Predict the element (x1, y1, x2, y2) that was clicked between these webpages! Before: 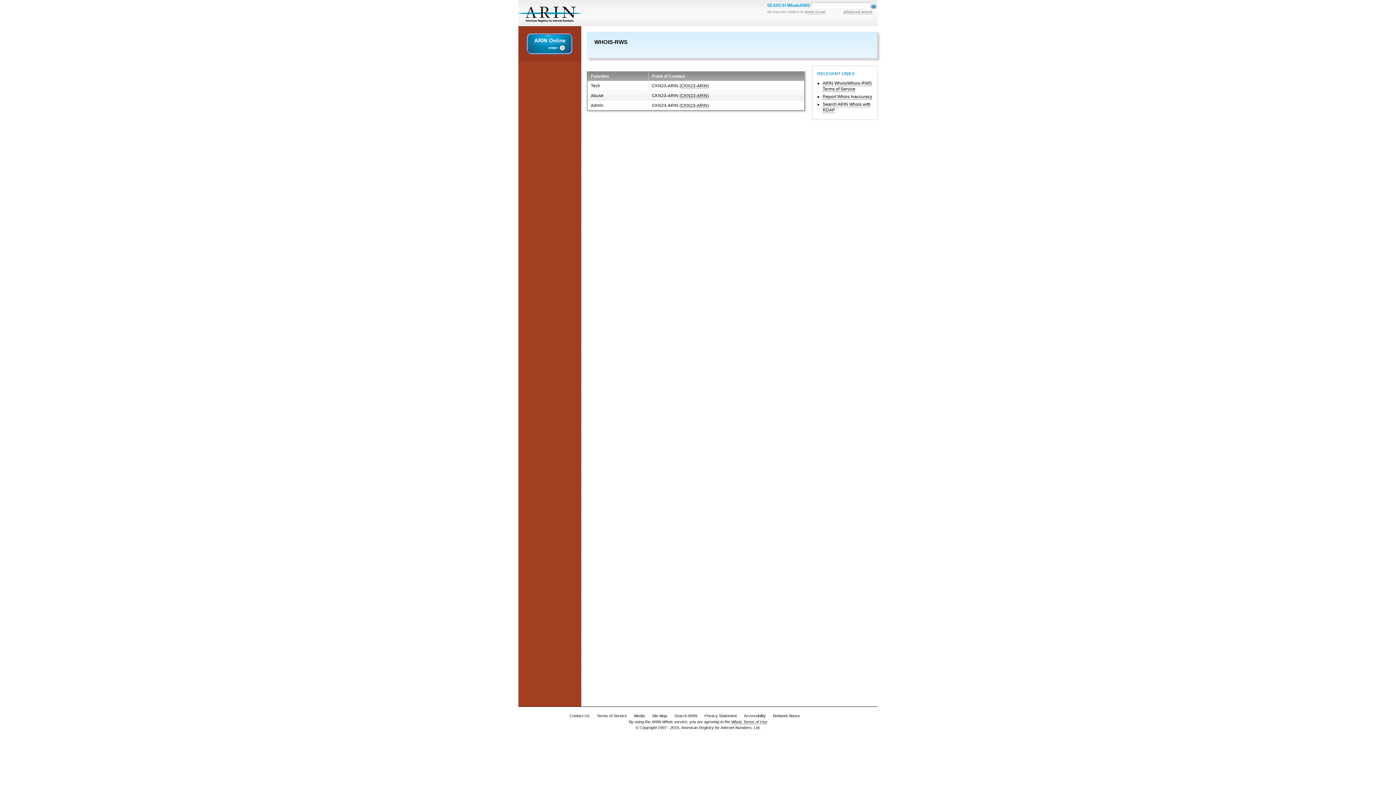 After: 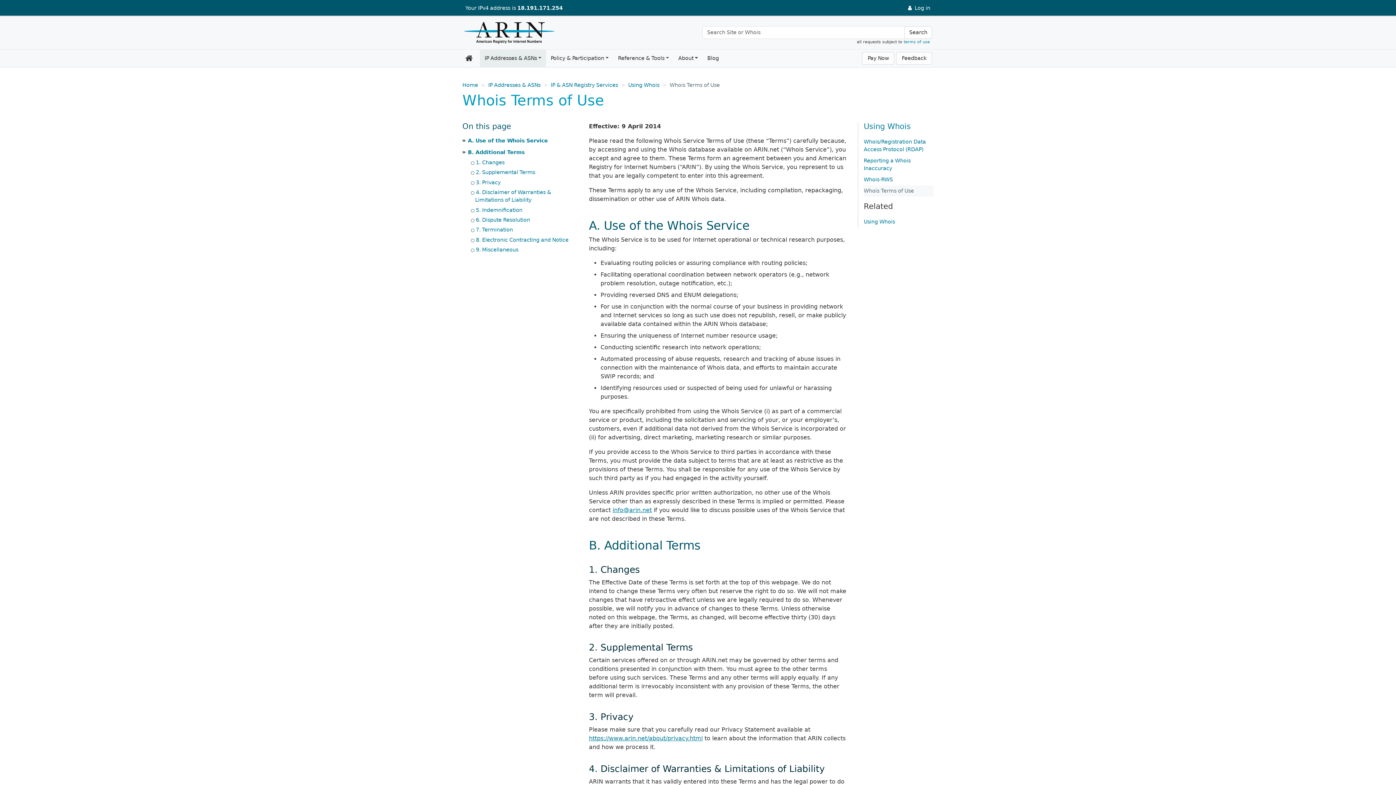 Action: label: ARIN Whois/Whois-RWS Terms of Service bbox: (822, 80, 872, 92)